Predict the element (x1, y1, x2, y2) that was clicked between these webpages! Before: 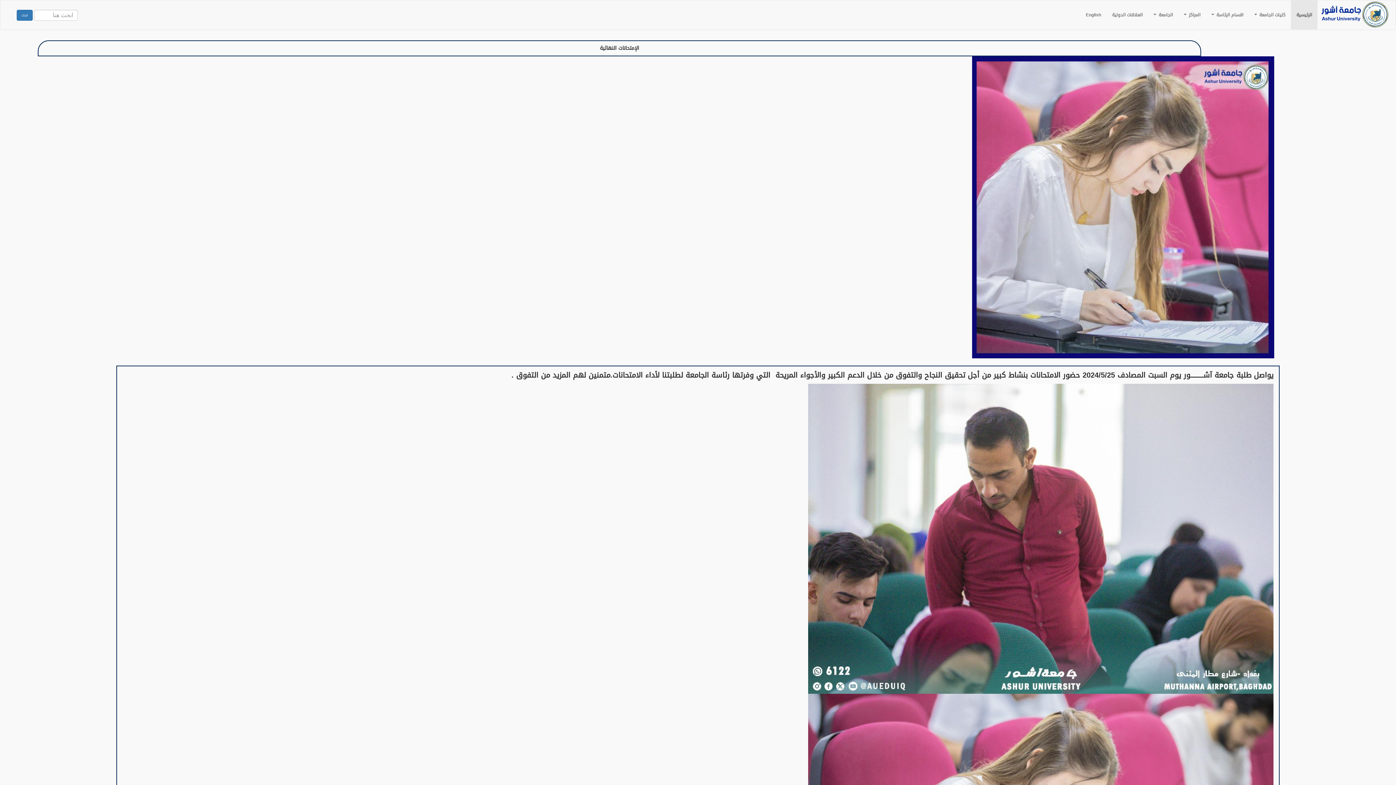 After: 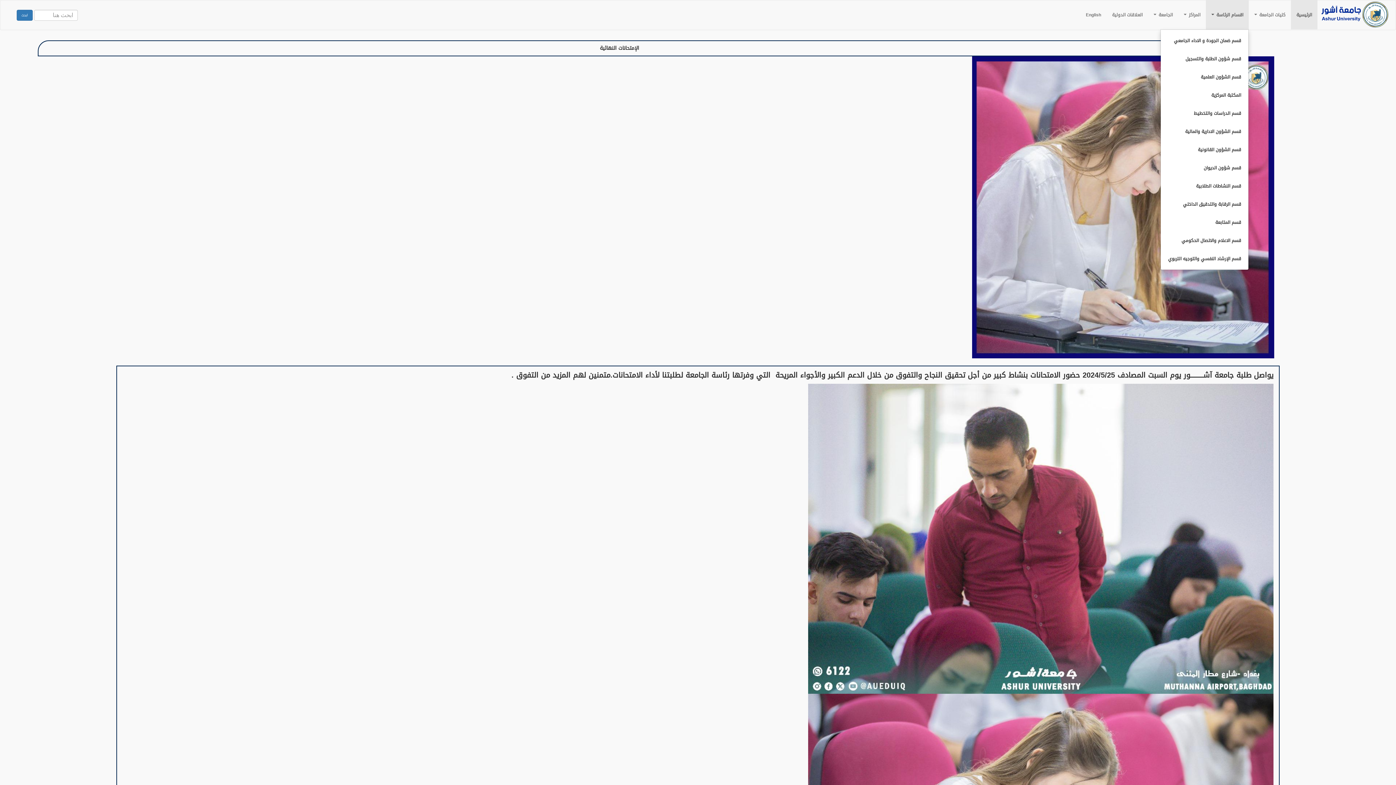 Action: bbox: (1206, 0, 1249, 29) label: اقسام الرئاسة 